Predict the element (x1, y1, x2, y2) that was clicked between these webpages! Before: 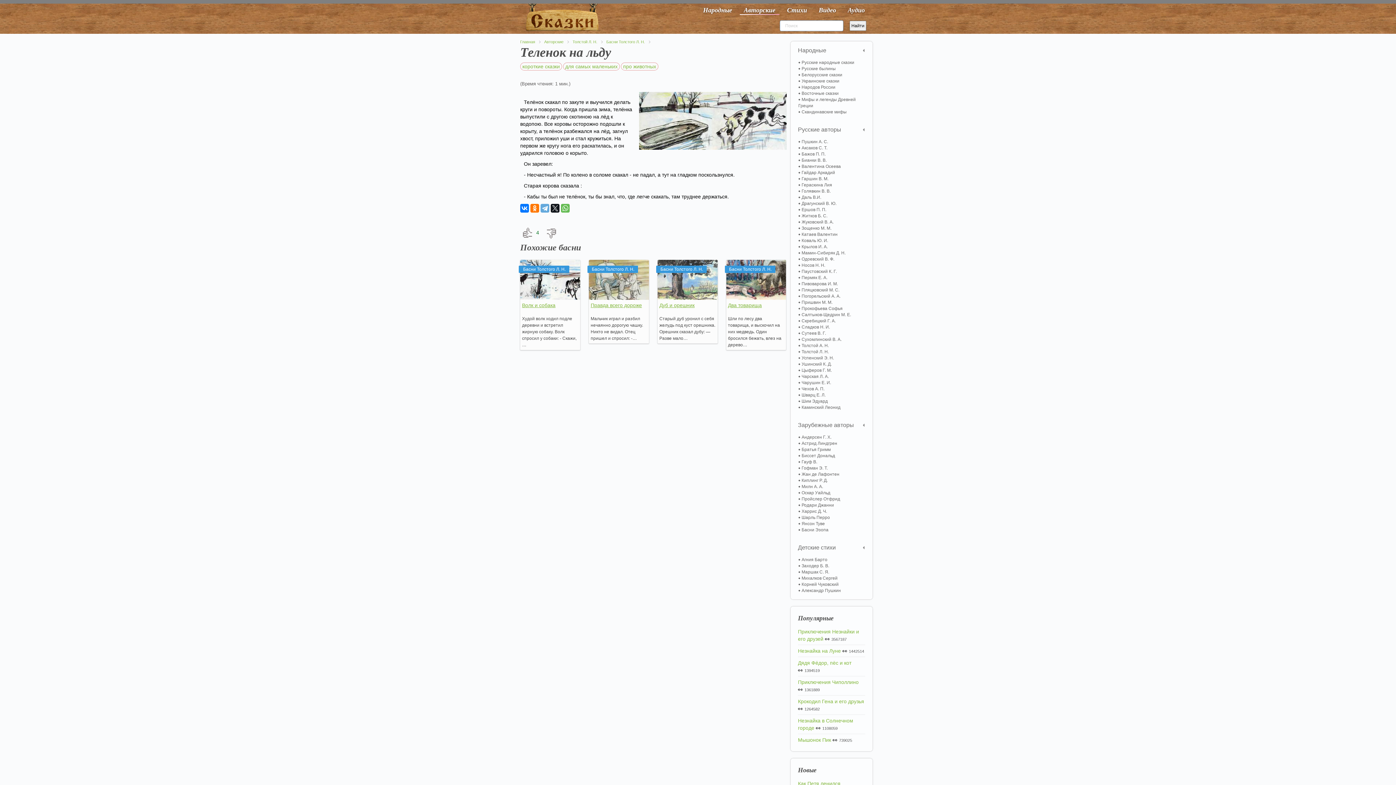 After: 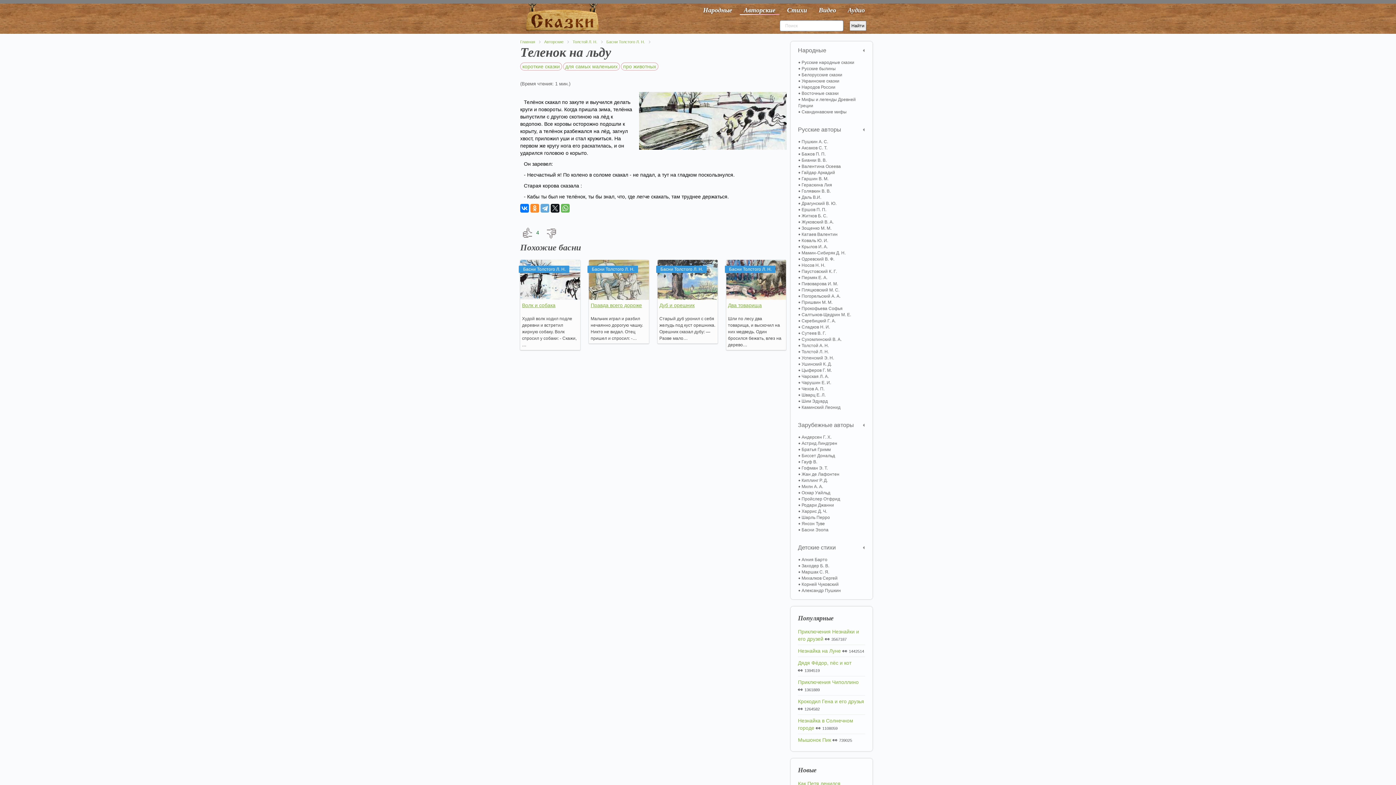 Action: bbox: (530, 204, 539, 212)